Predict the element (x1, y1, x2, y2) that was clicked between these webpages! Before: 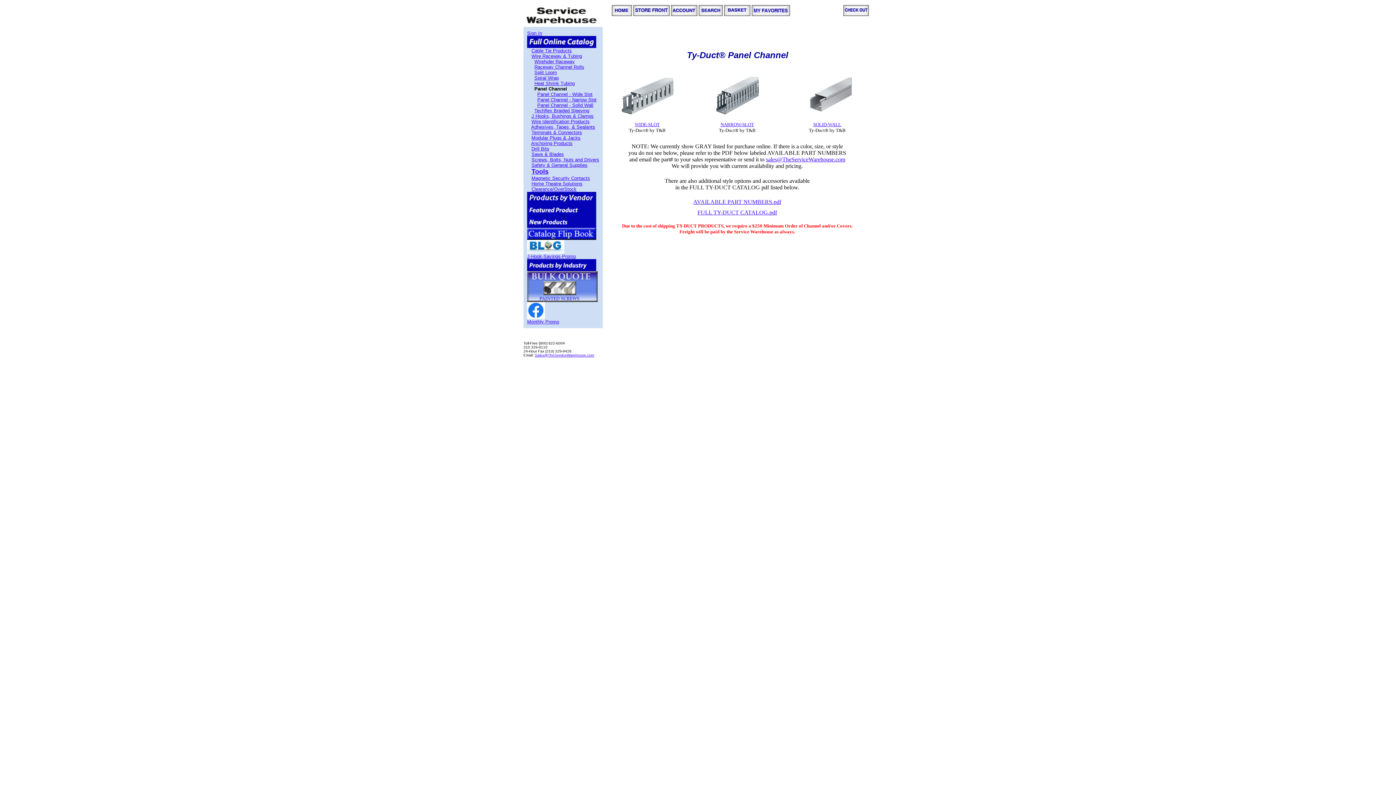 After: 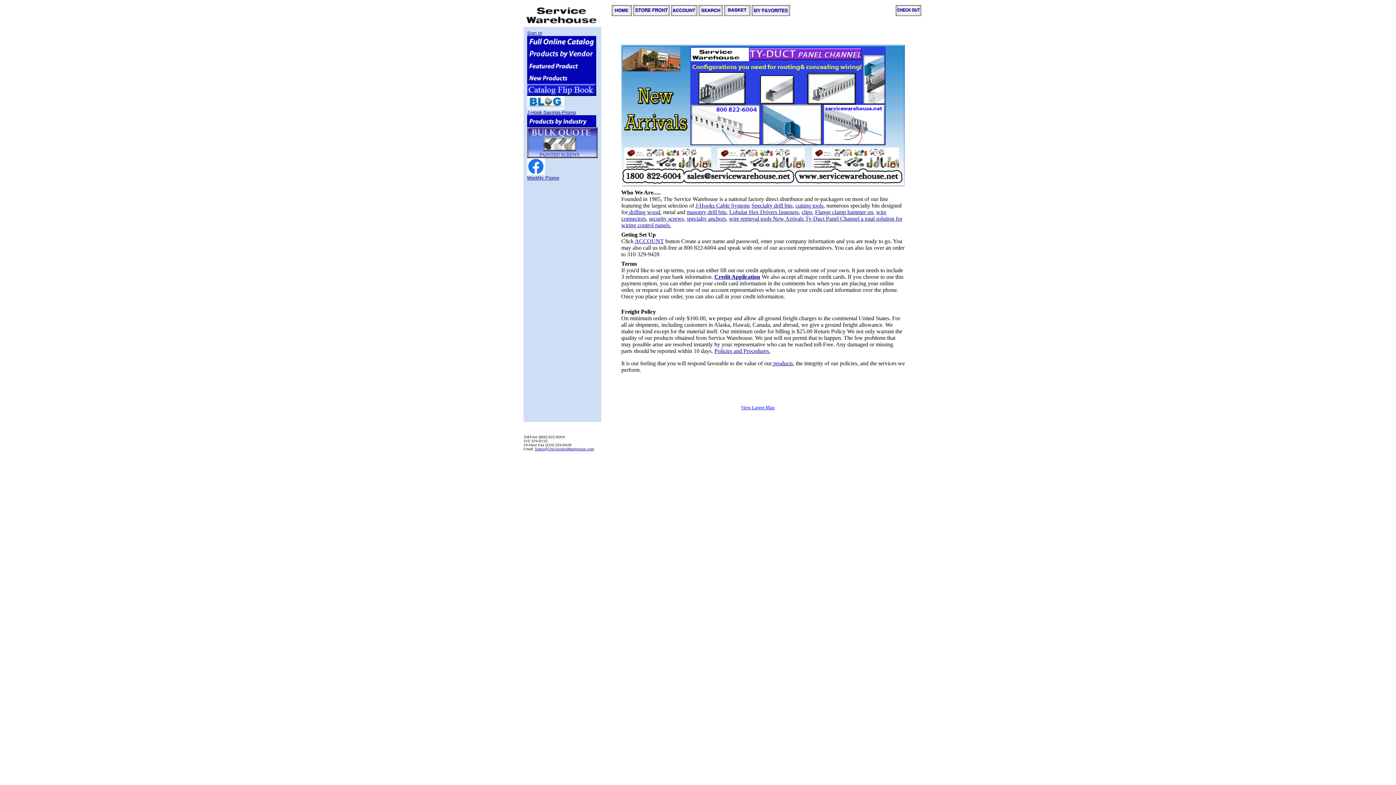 Action: bbox: (633, 10, 669, 17)